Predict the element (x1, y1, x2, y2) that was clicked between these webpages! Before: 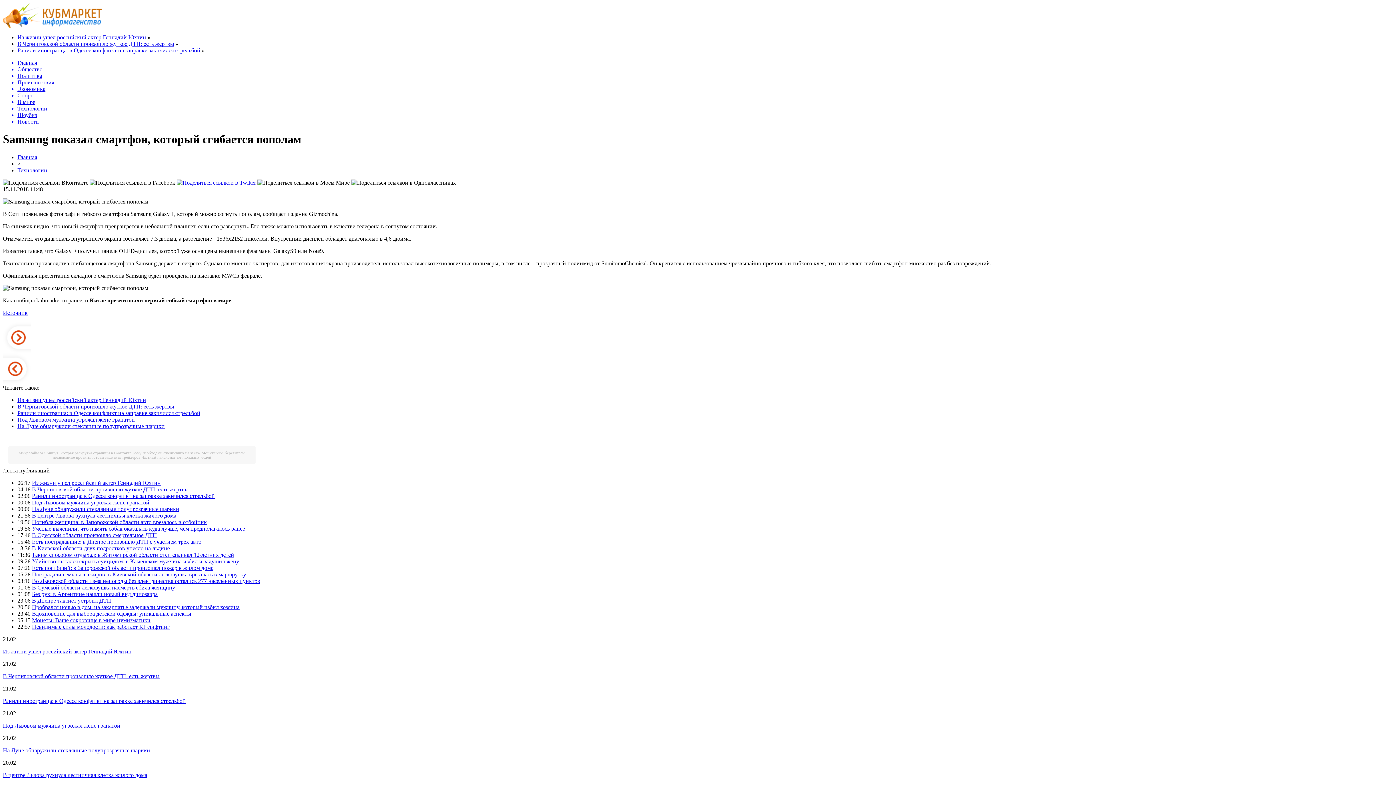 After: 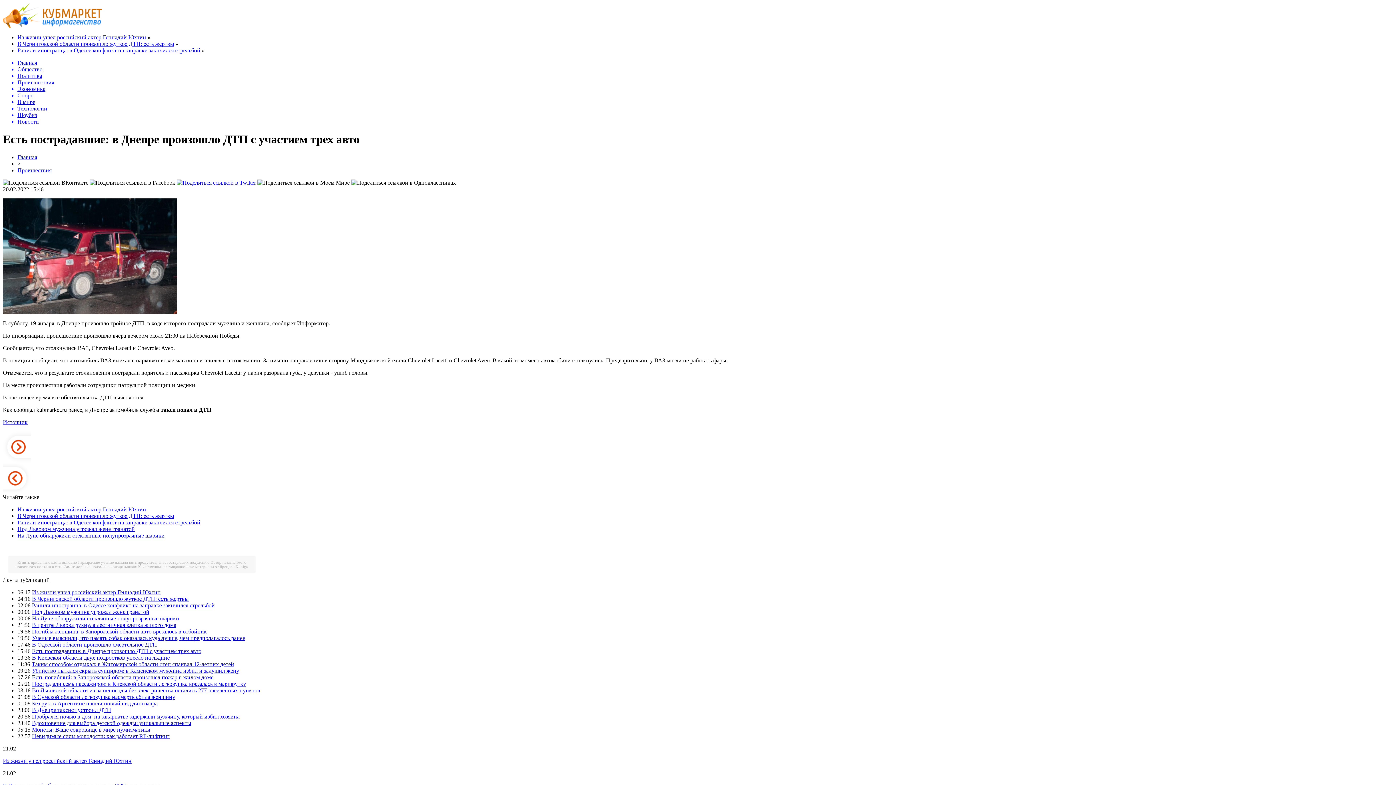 Action: bbox: (32, 538, 201, 545) label: Есть пострадавшие: в Днепре произошло ДТП с участием трех авто